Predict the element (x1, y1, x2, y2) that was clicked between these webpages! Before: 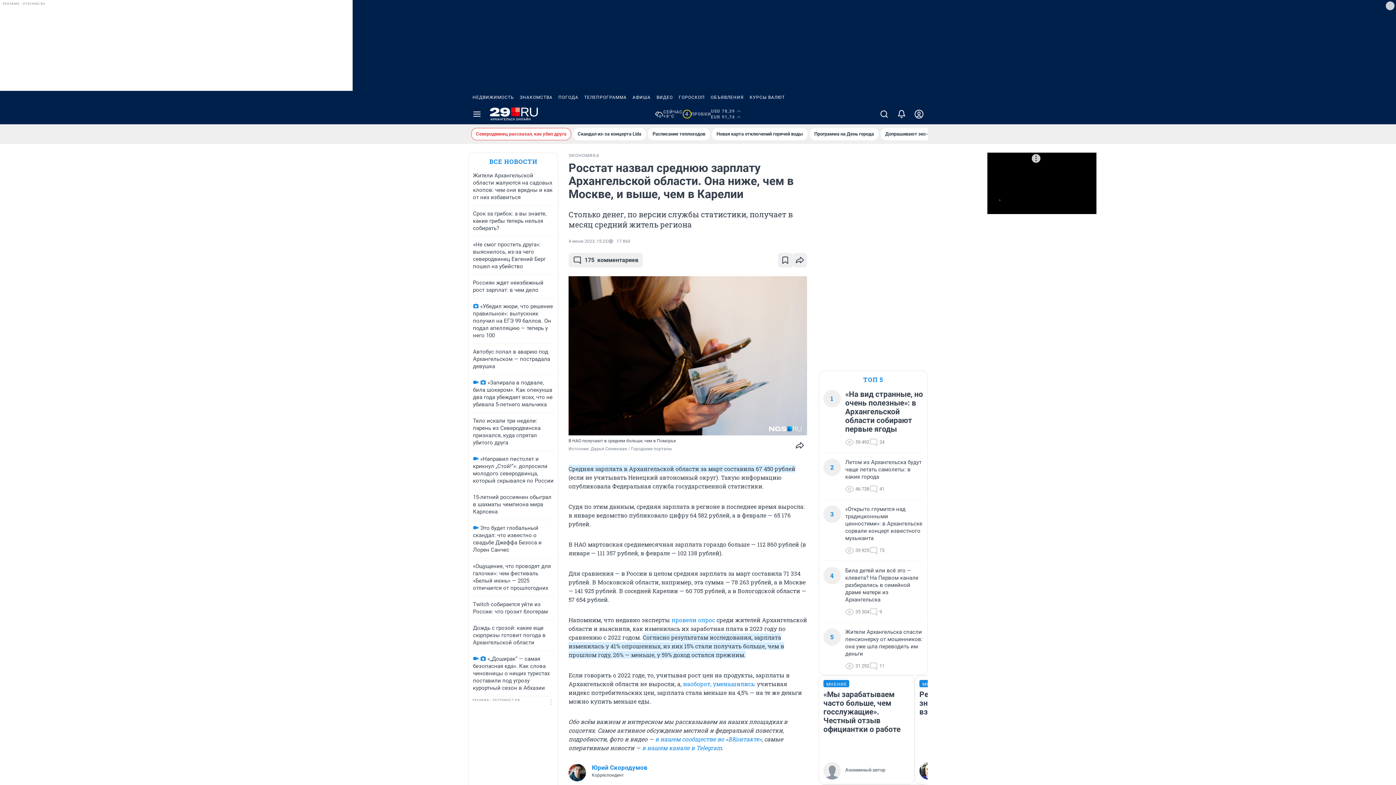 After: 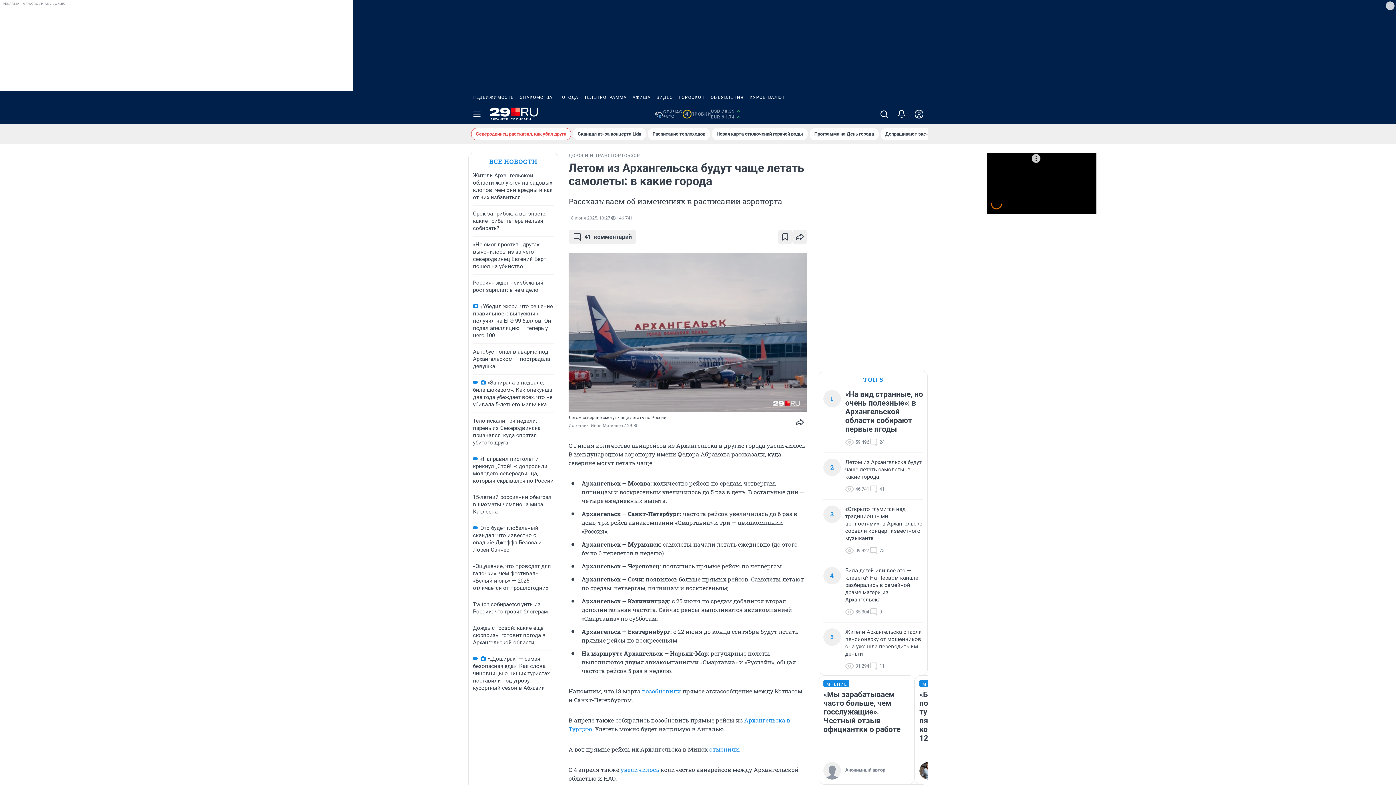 Action: bbox: (845, 458, 923, 480) label: Летом из Архангельска будут чаще летать самолеты: в какие города